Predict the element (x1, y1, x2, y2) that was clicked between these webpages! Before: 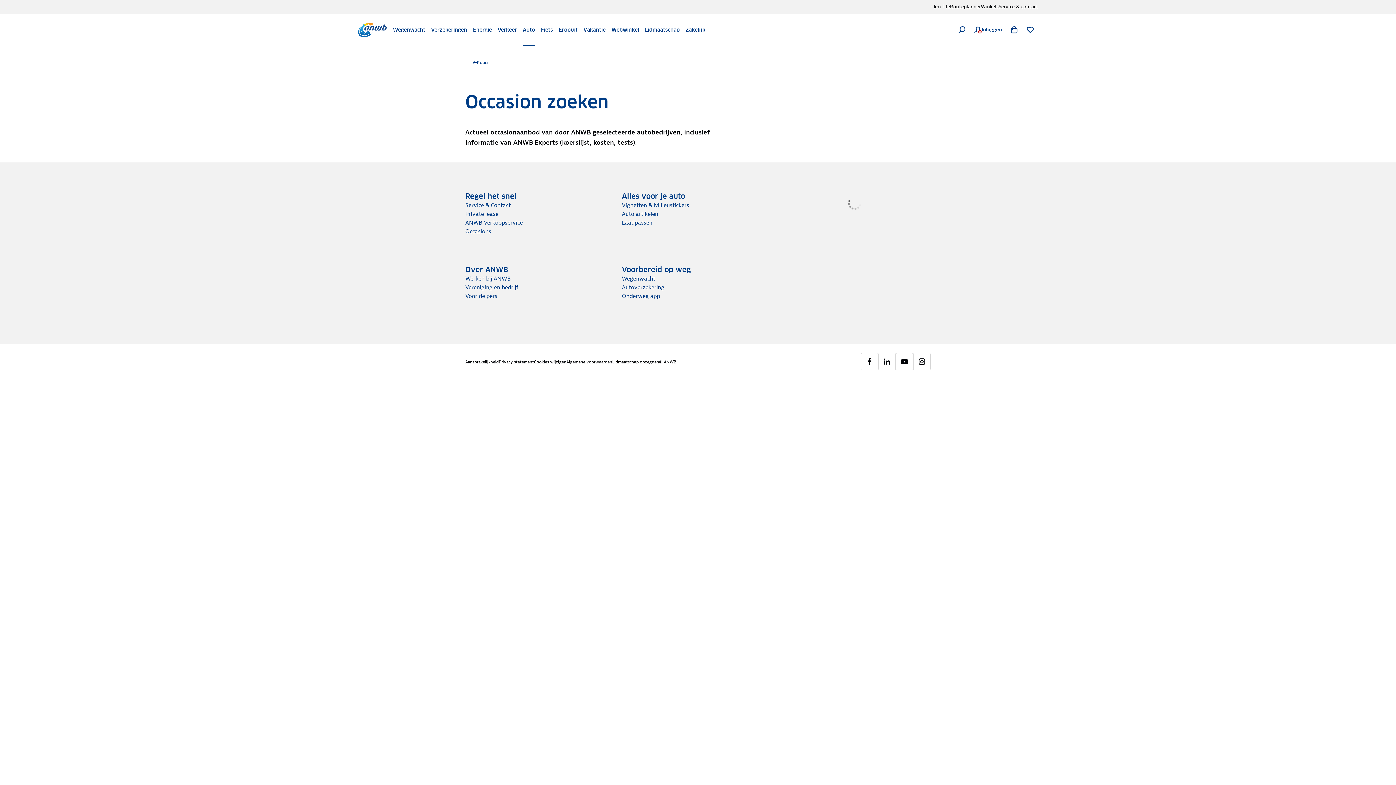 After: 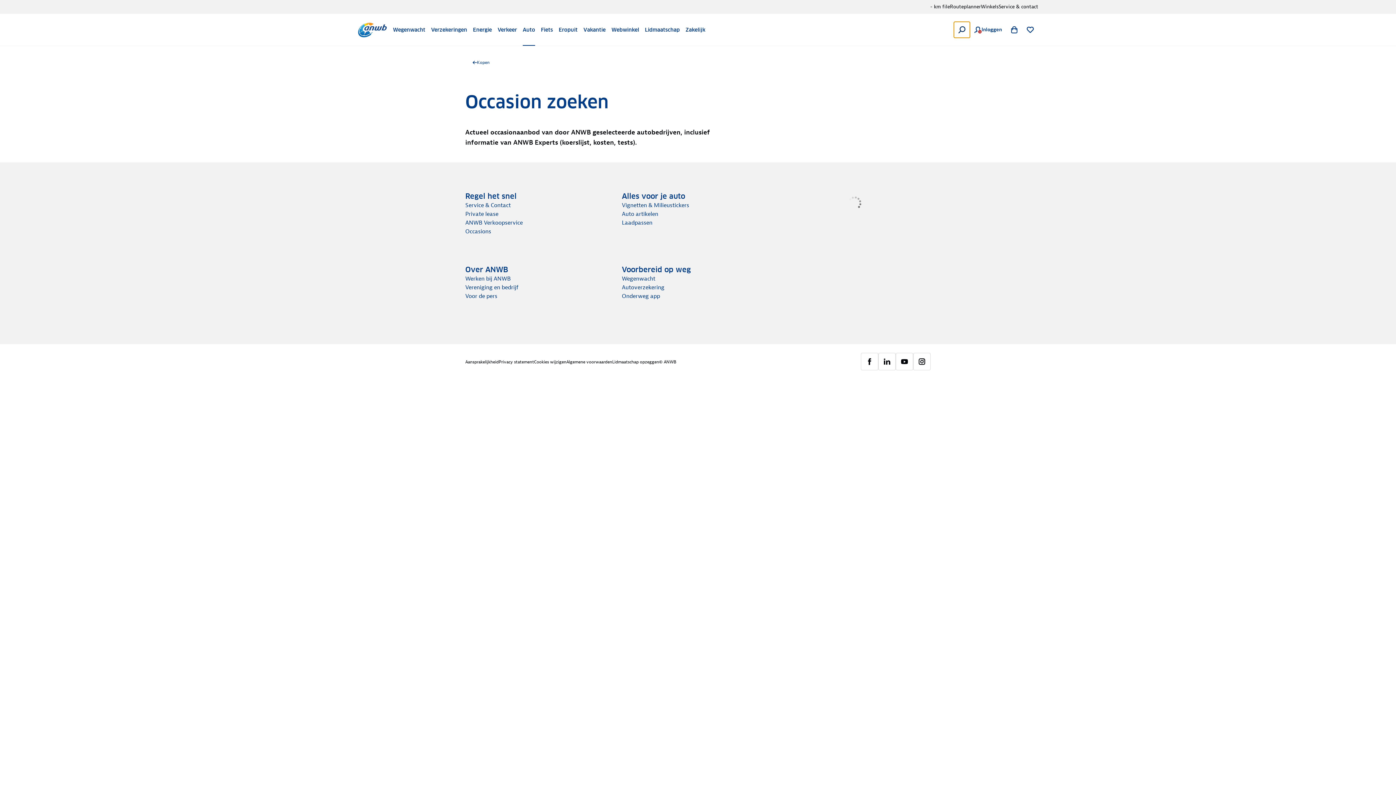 Action: label:   bbox: (954, 21, 970, 37)